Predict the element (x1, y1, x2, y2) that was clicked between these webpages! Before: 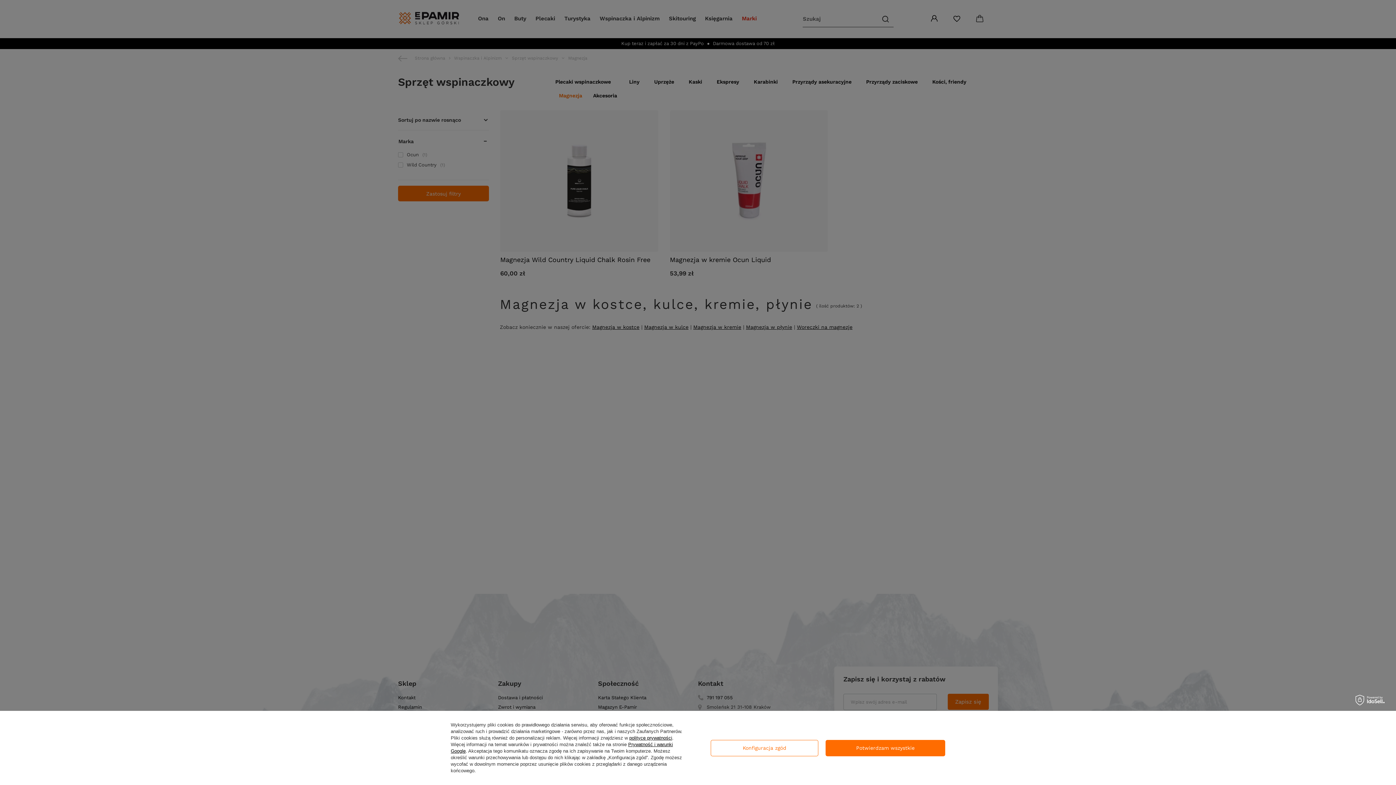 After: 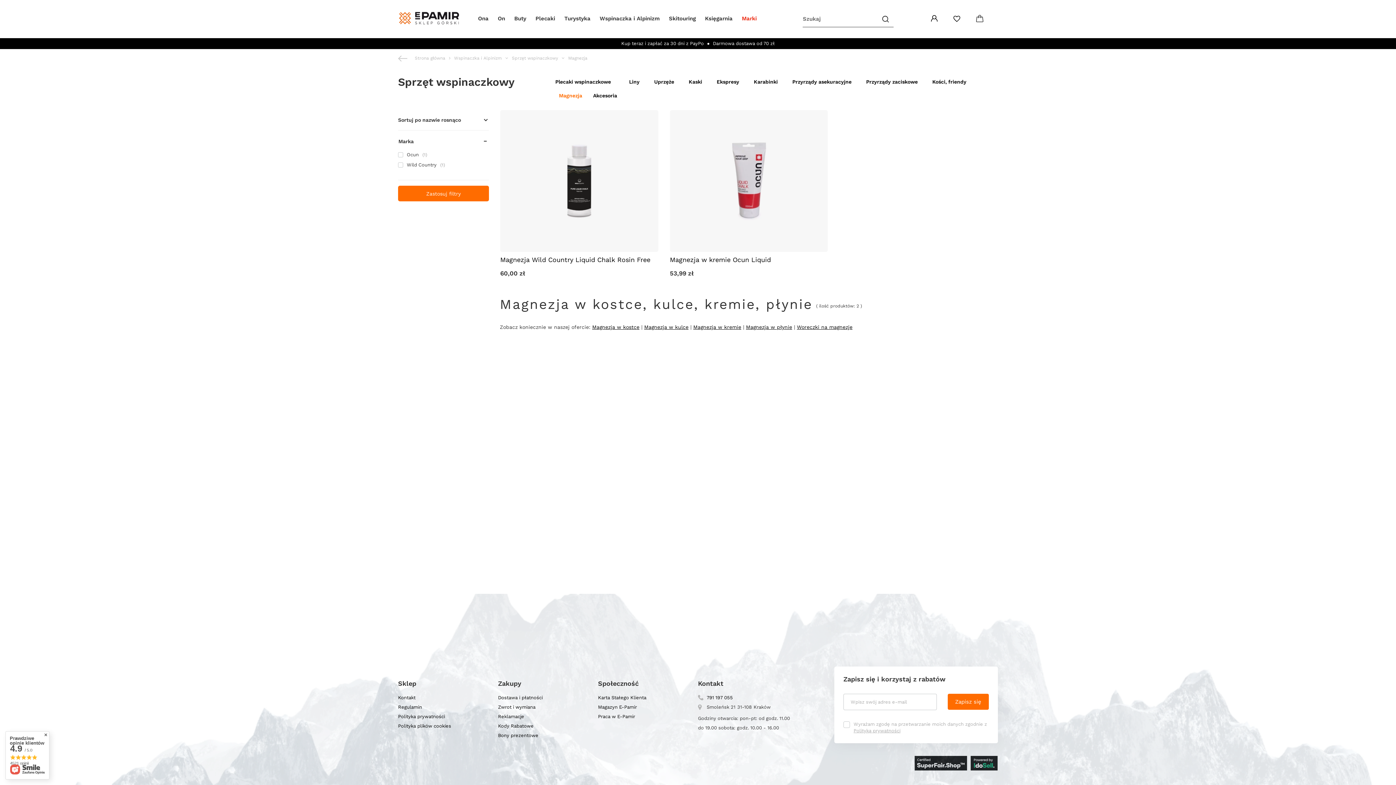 Action: bbox: (825, 740, 945, 756) label: Potwierdzam wszystkie